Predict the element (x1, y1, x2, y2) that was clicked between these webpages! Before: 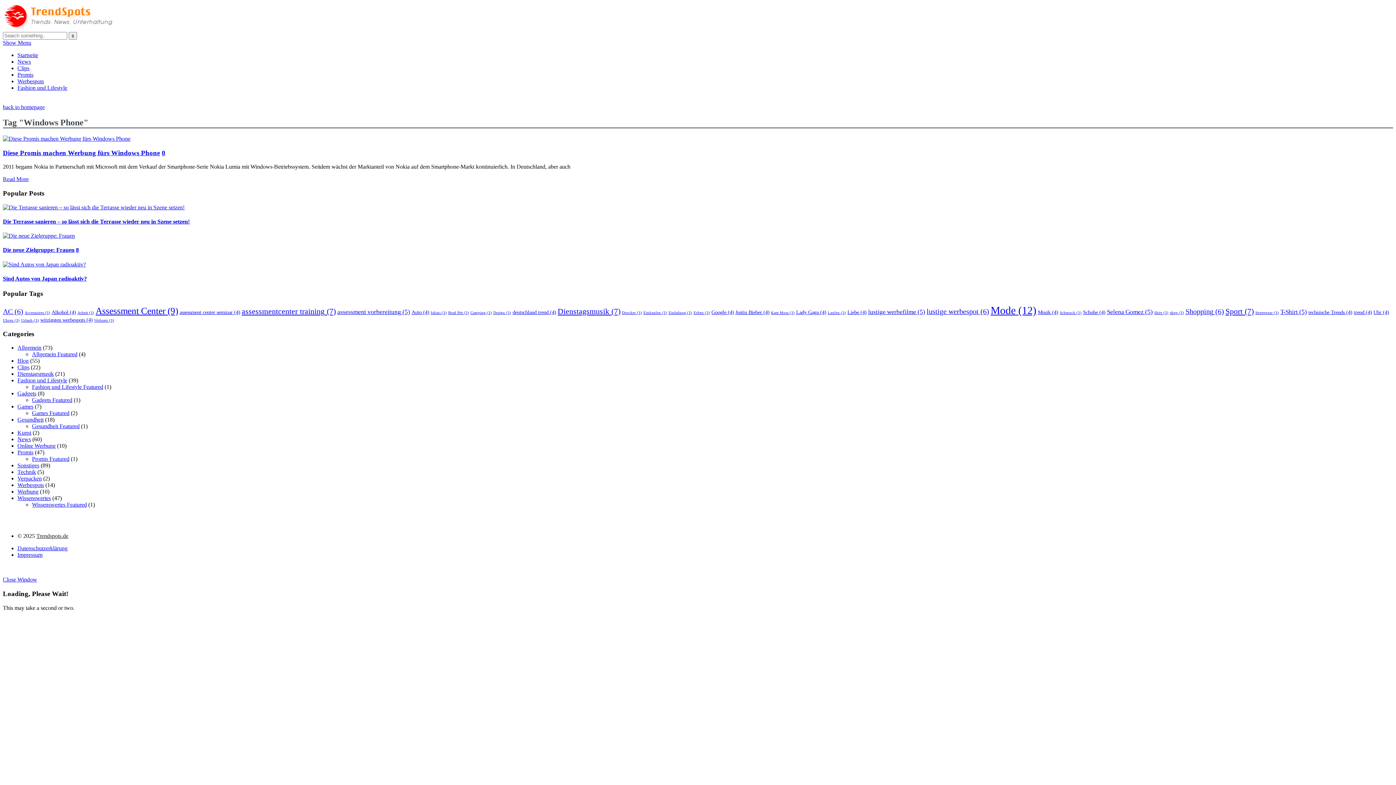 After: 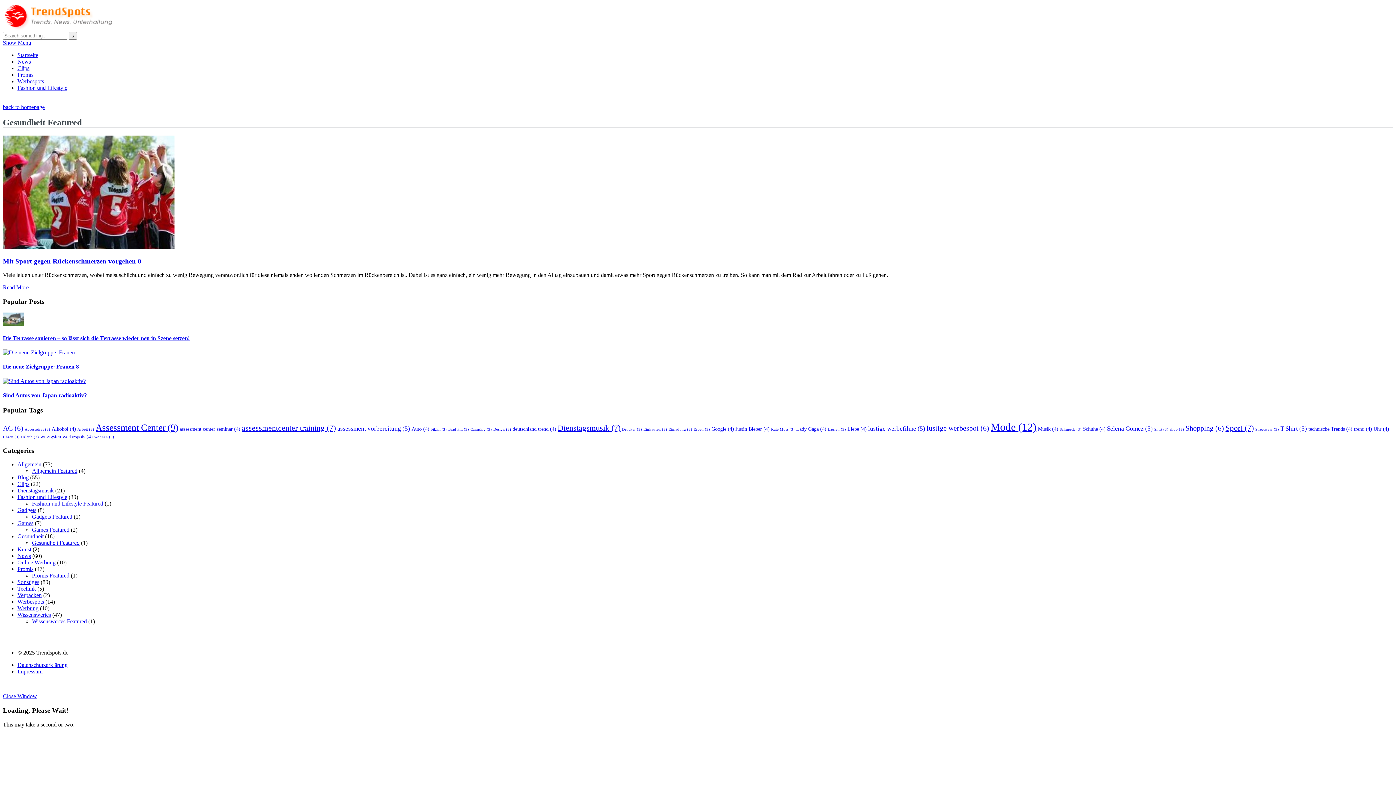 Action: bbox: (32, 423, 79, 429) label: Gesundheit Featured